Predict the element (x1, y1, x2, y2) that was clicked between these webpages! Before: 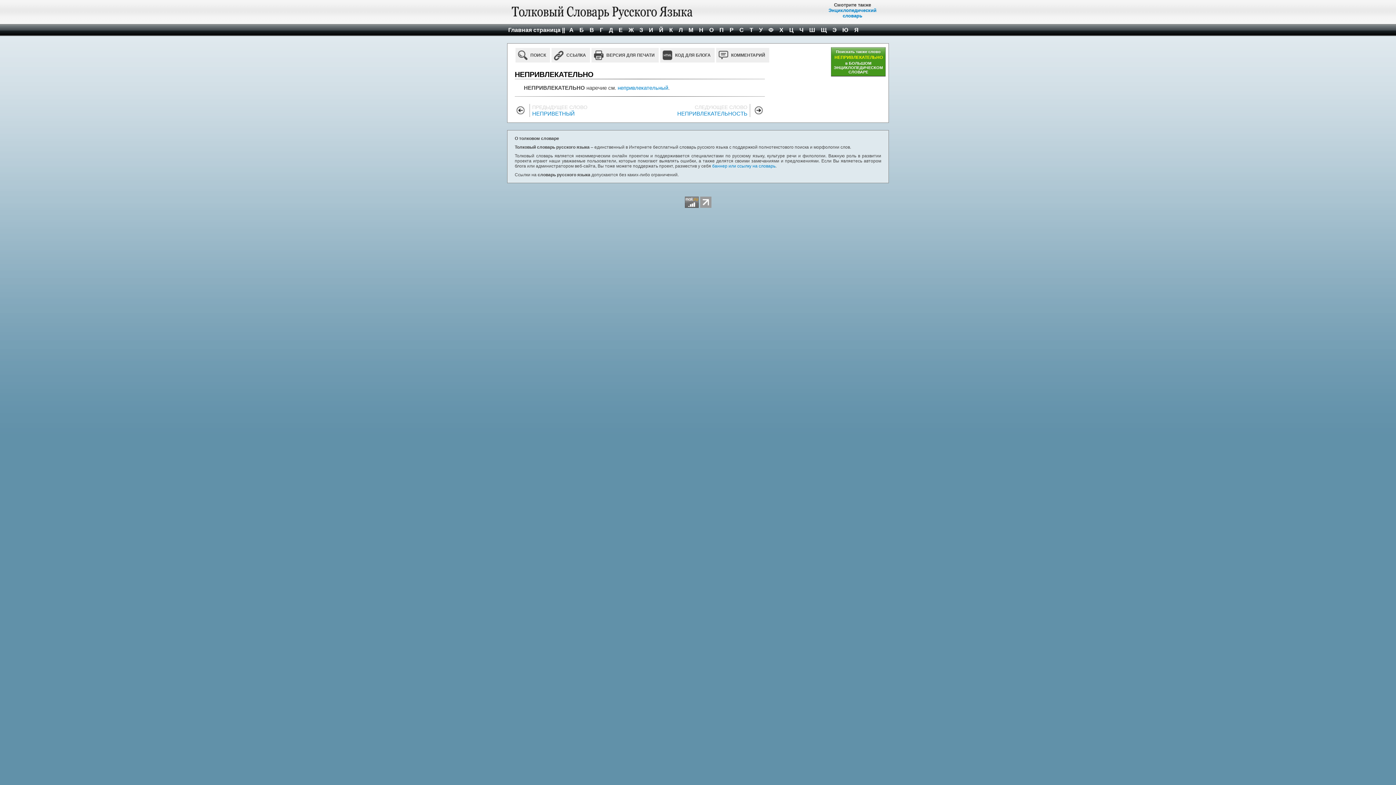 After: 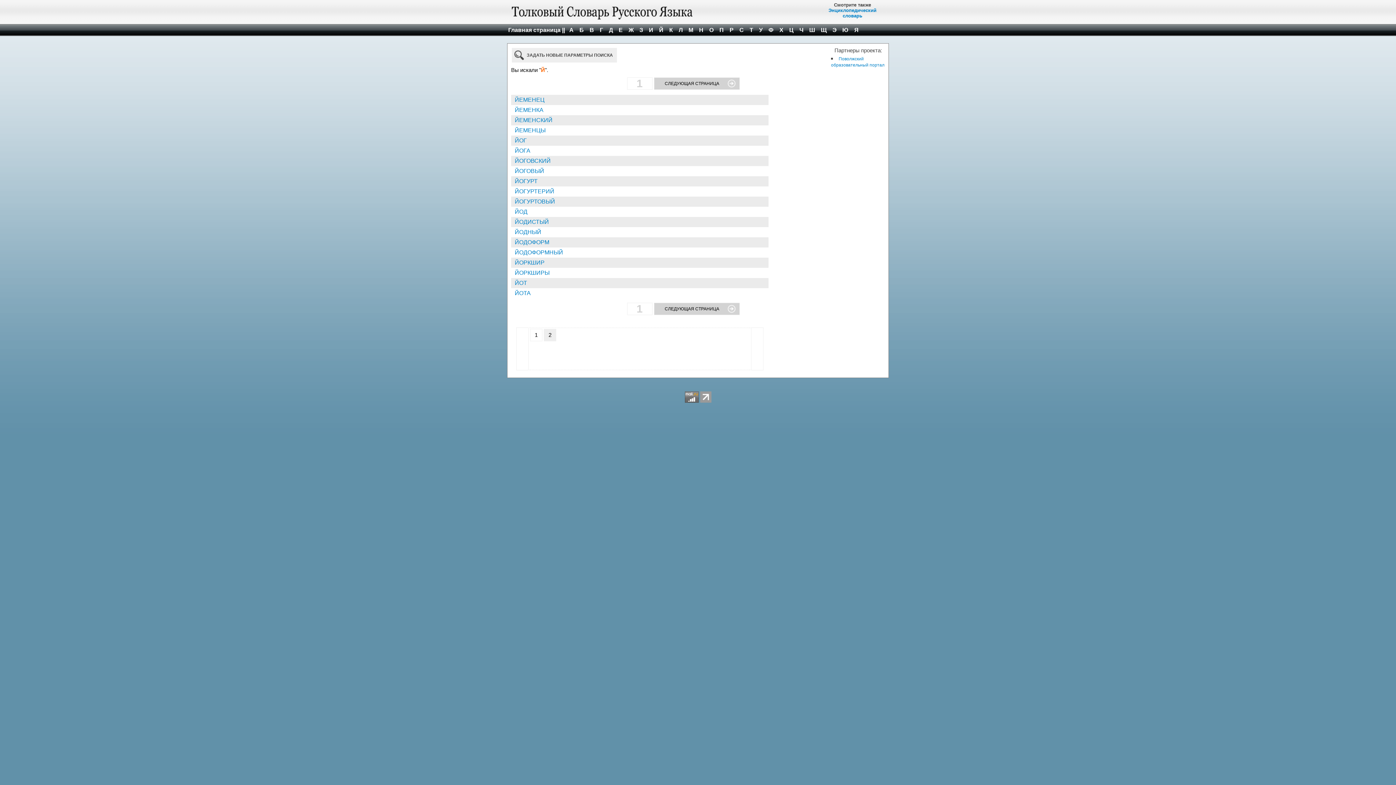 Action: bbox: (657, 24, 665, 36) label:  Й 